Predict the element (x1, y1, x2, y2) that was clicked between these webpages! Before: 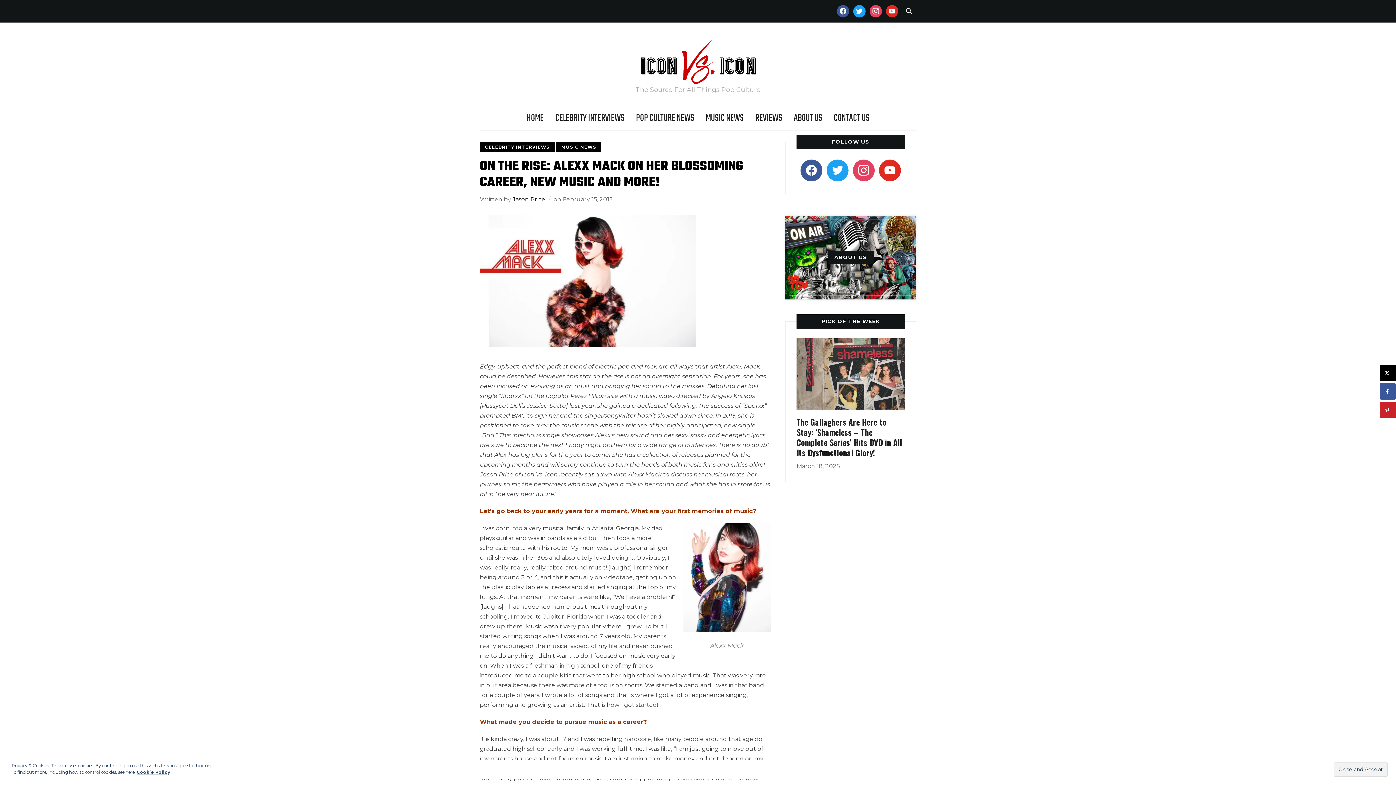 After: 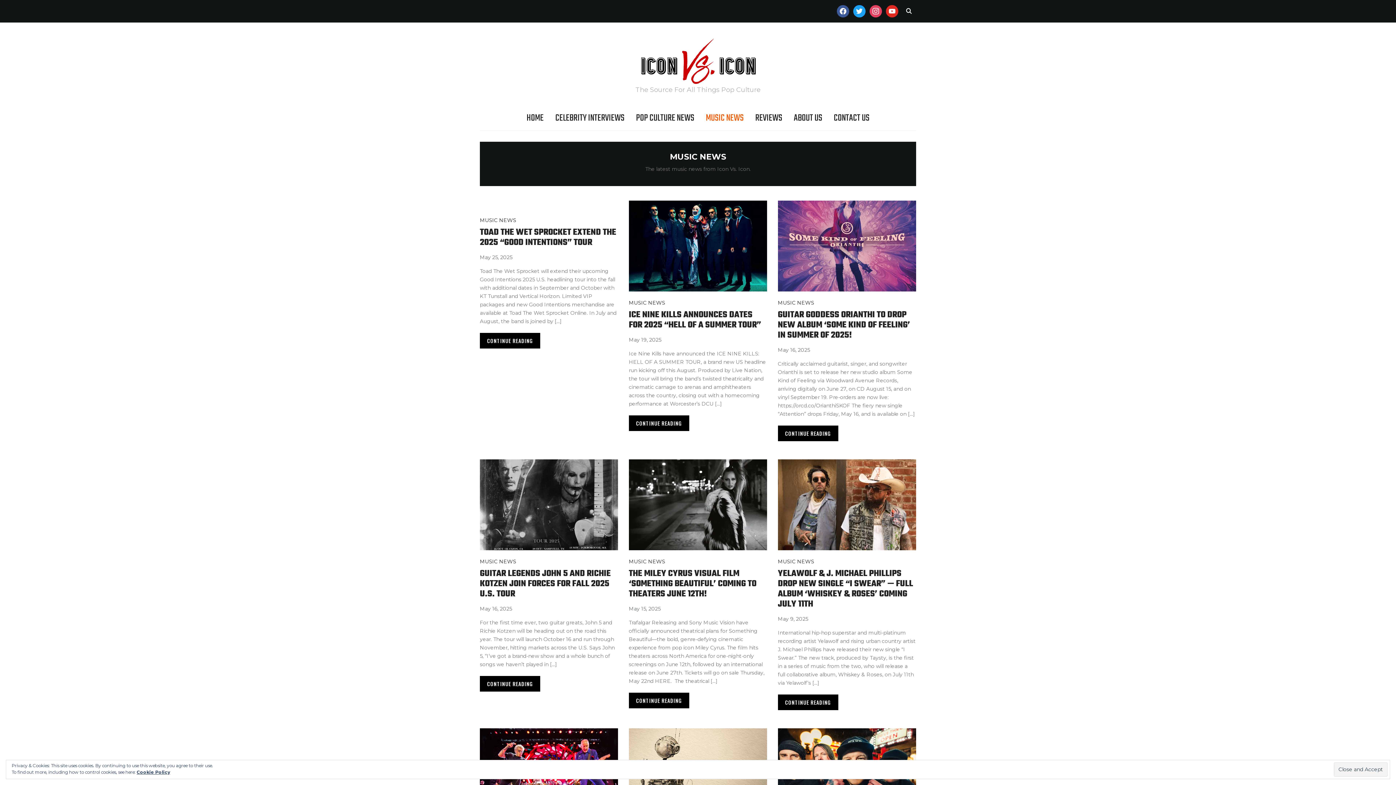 Action: bbox: (556, 142, 601, 152) label: MUSIC NEWS